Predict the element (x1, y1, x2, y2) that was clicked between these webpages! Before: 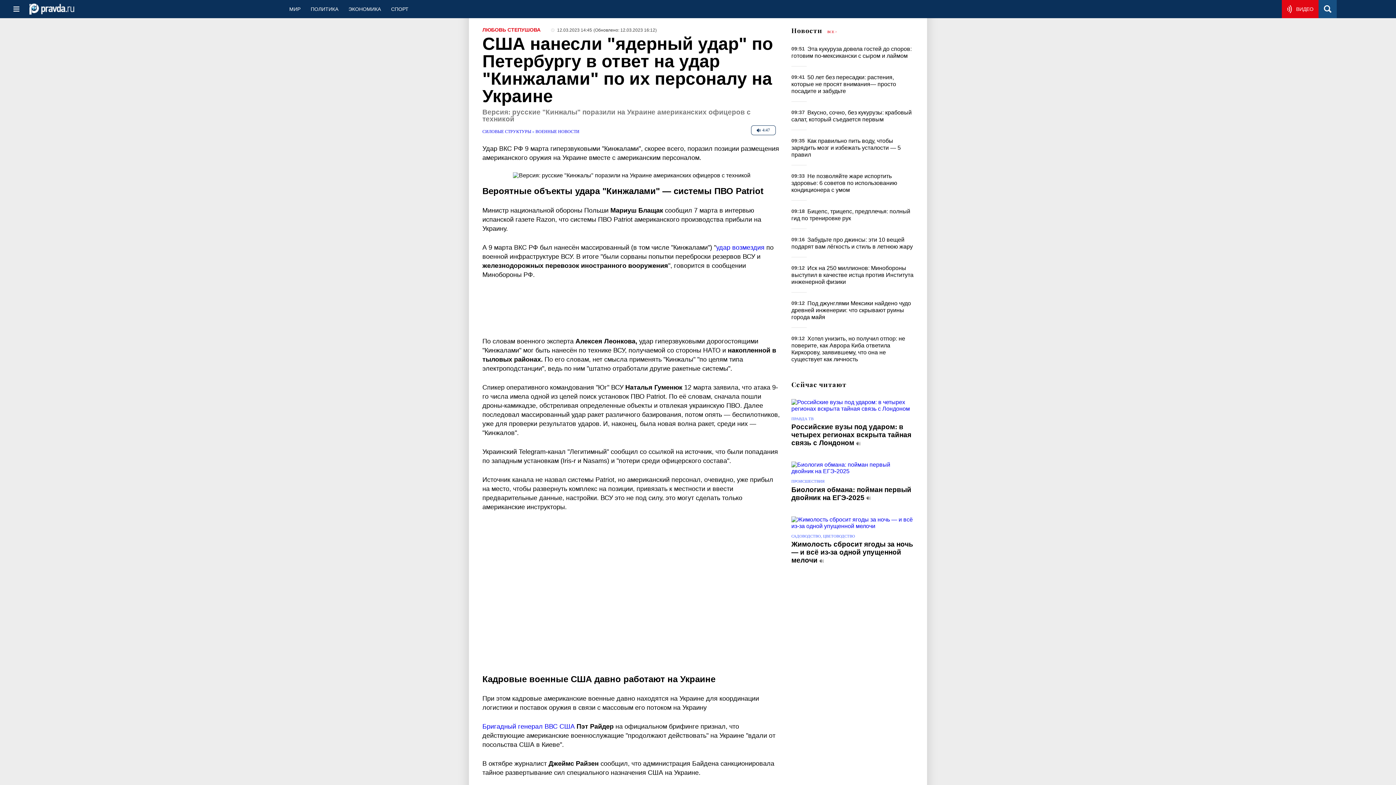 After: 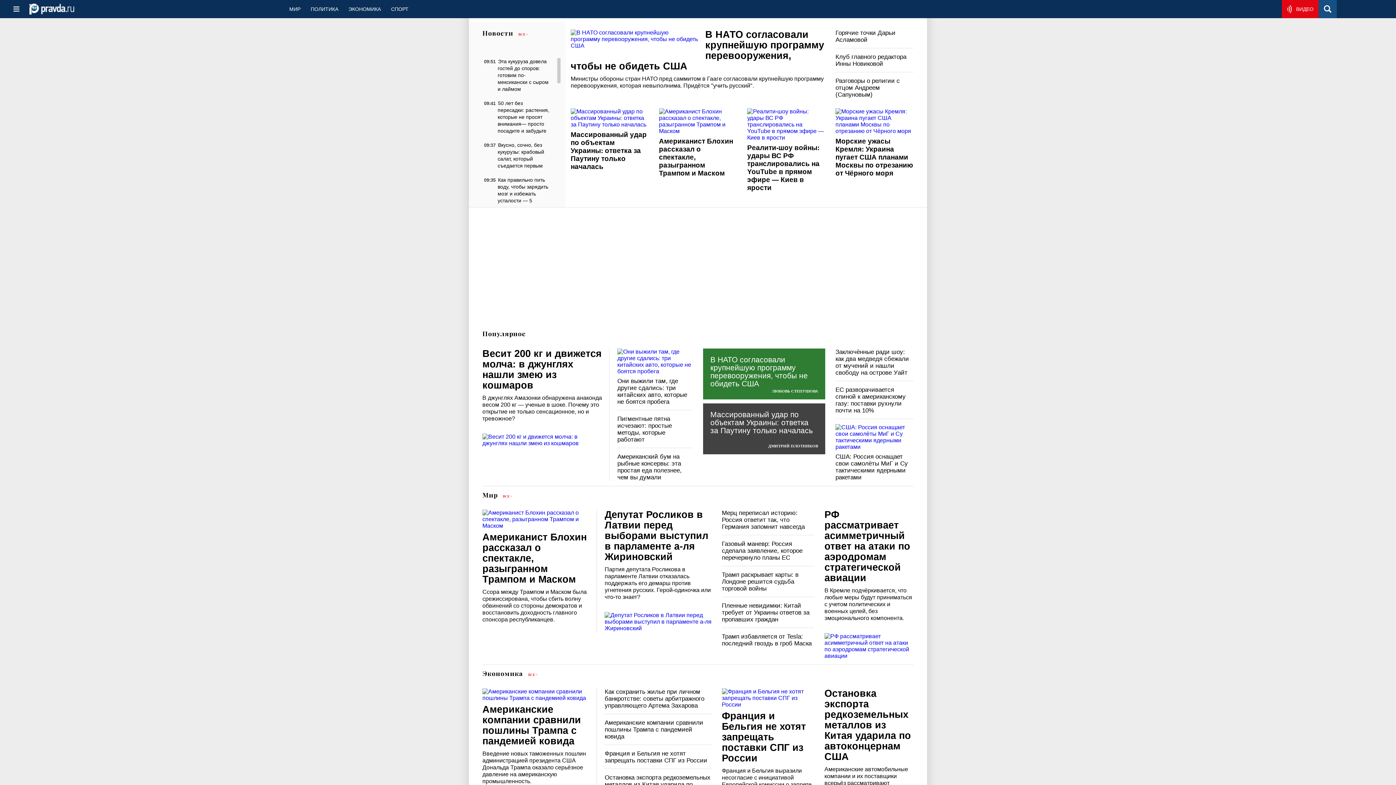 Action: bbox: (29, 9, 74, 15)